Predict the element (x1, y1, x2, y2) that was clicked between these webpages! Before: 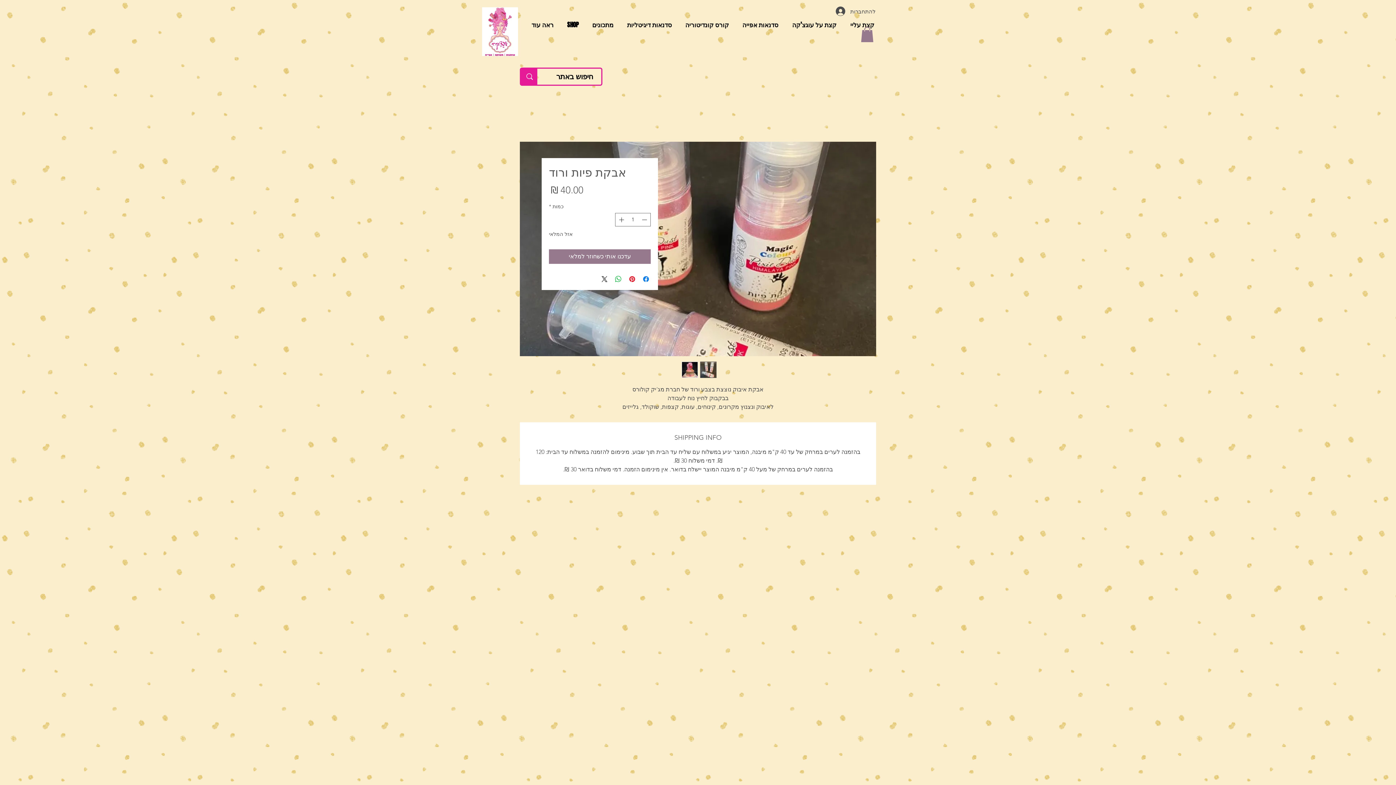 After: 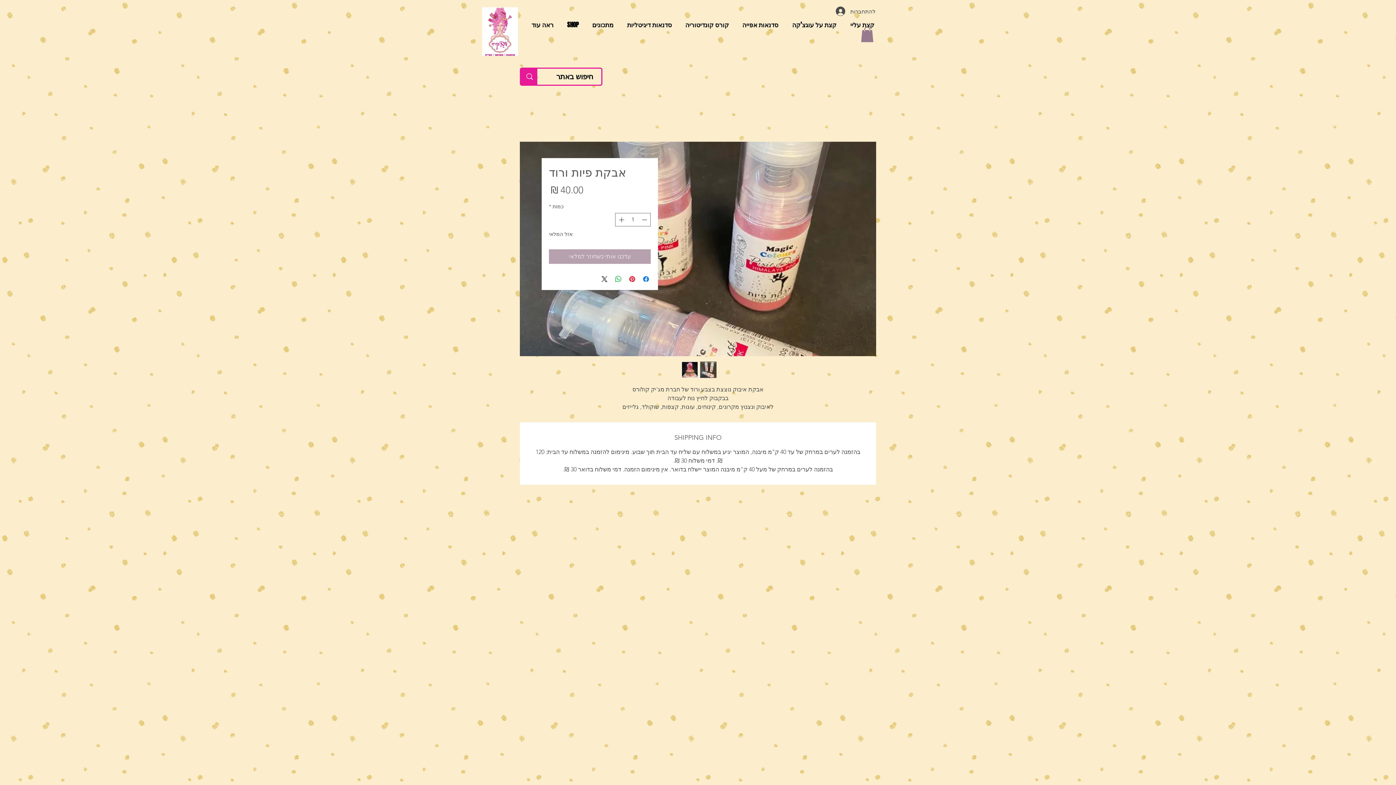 Action: label: עדכנו אותי כשחוזר למלאי bbox: (549, 249, 650, 264)